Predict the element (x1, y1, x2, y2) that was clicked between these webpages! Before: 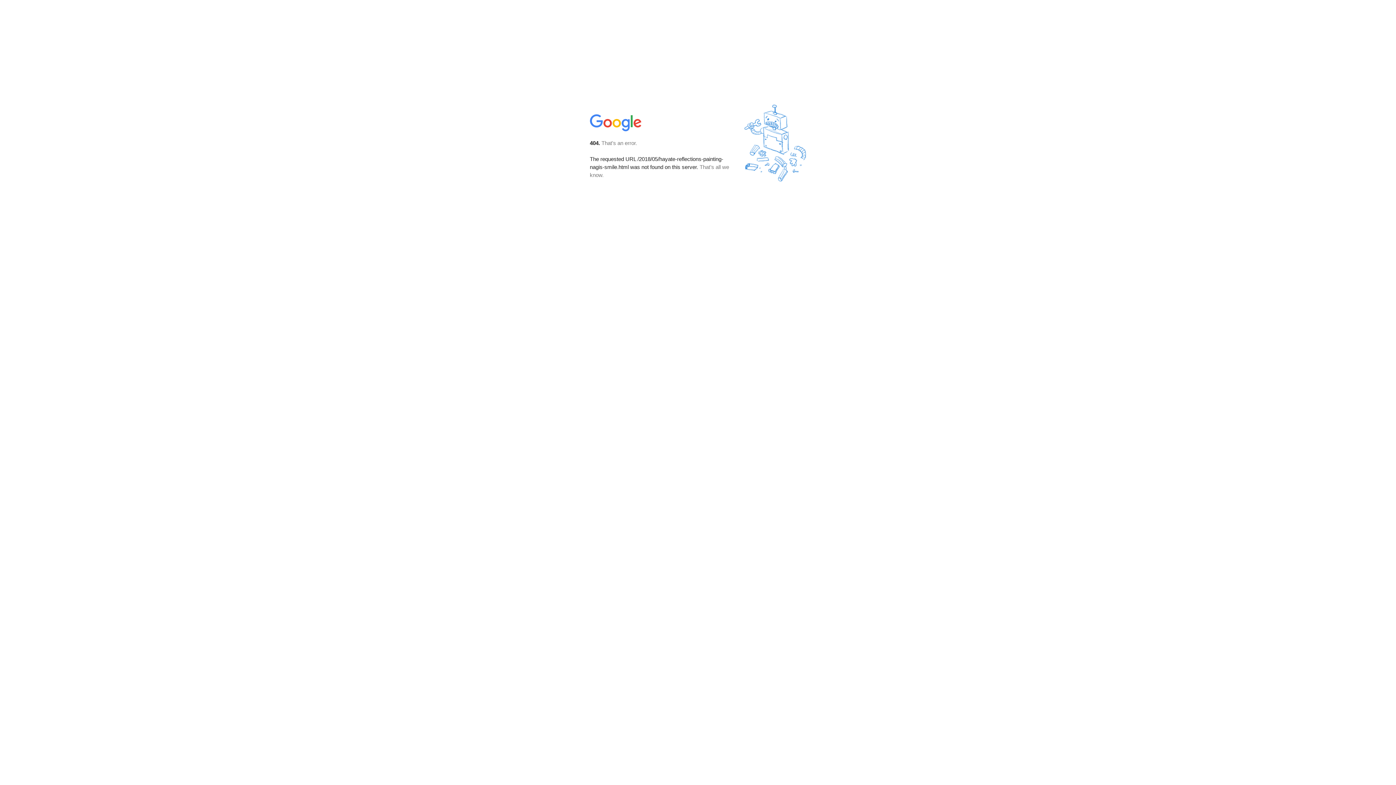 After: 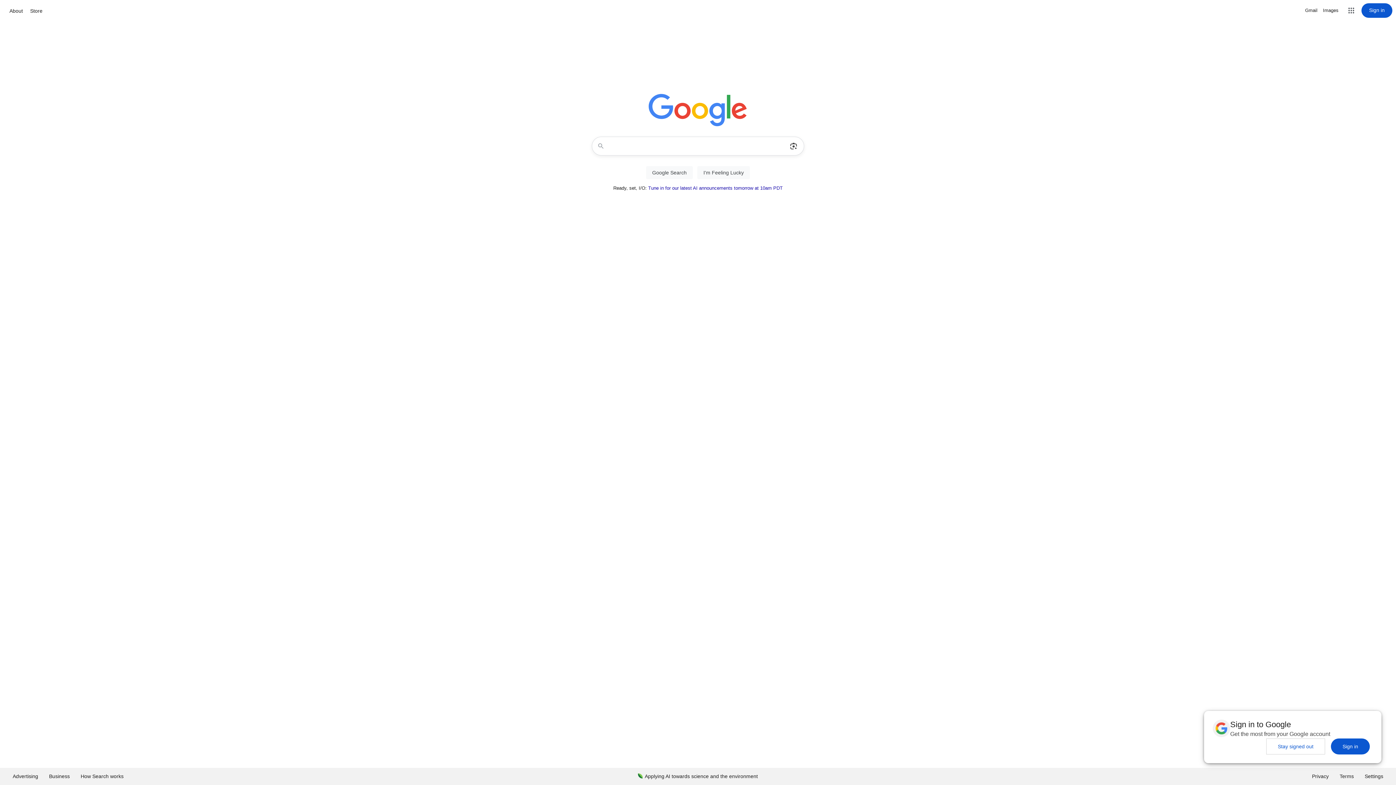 Action: bbox: (590, 127, 642, 134)